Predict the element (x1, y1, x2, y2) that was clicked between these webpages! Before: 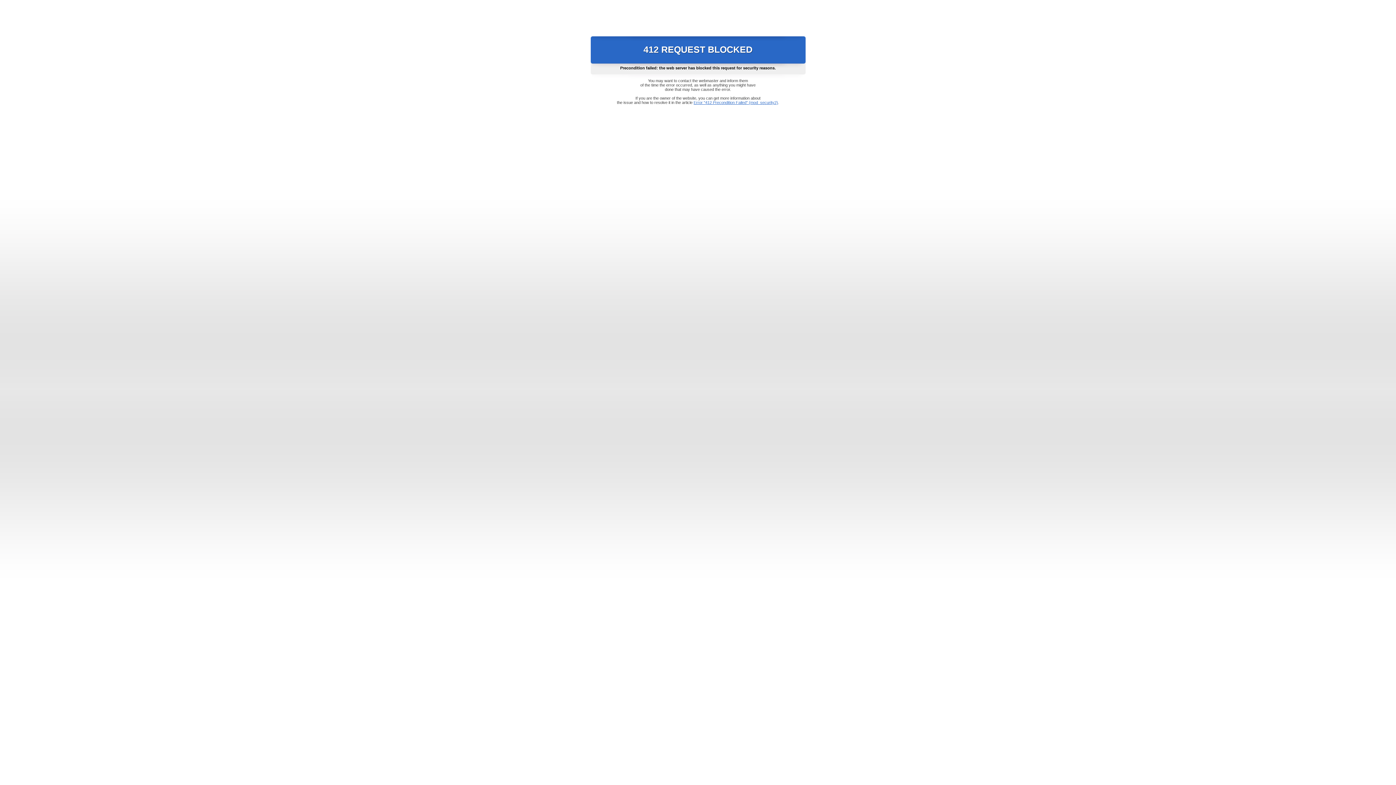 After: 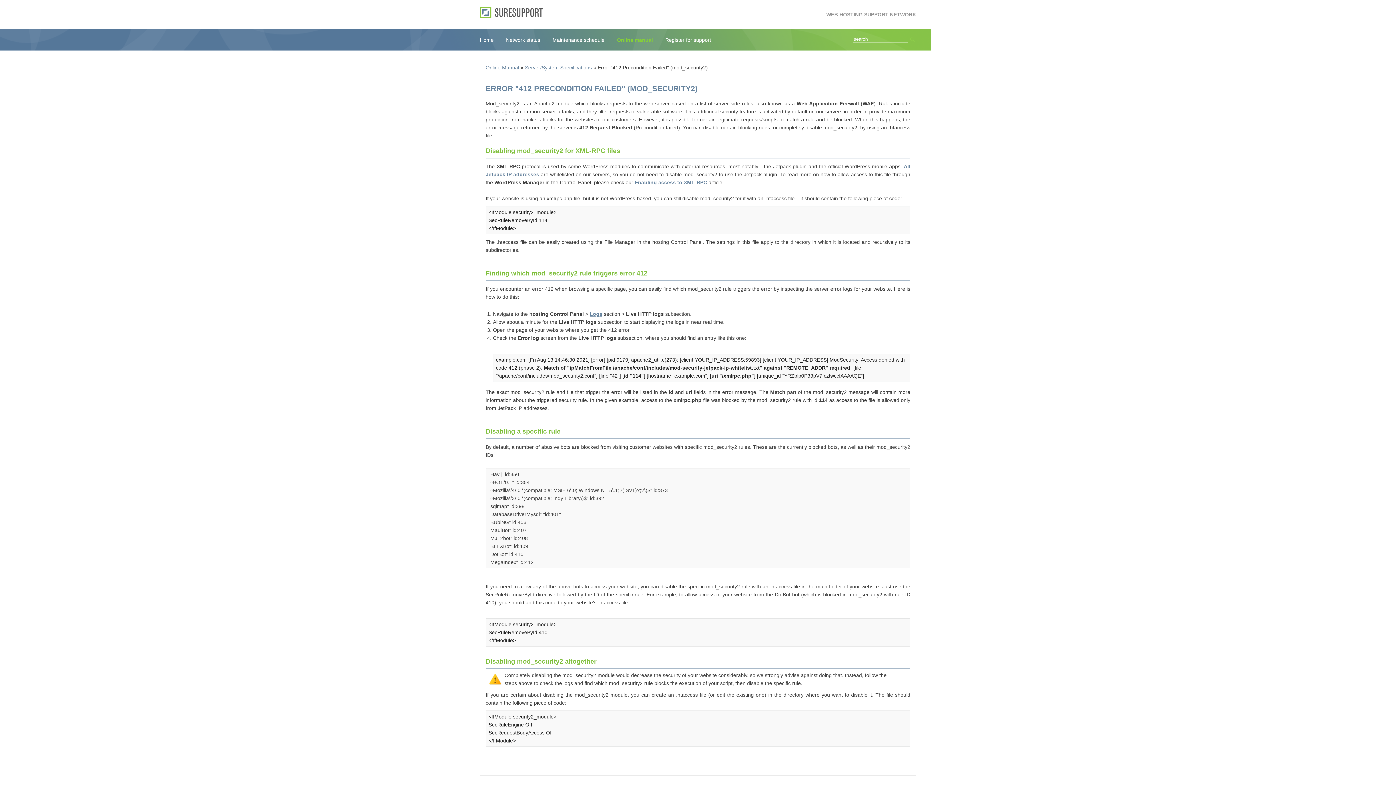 Action: bbox: (693, 100, 778, 104) label: Error "412 Precondition Failed" (mod_security2)